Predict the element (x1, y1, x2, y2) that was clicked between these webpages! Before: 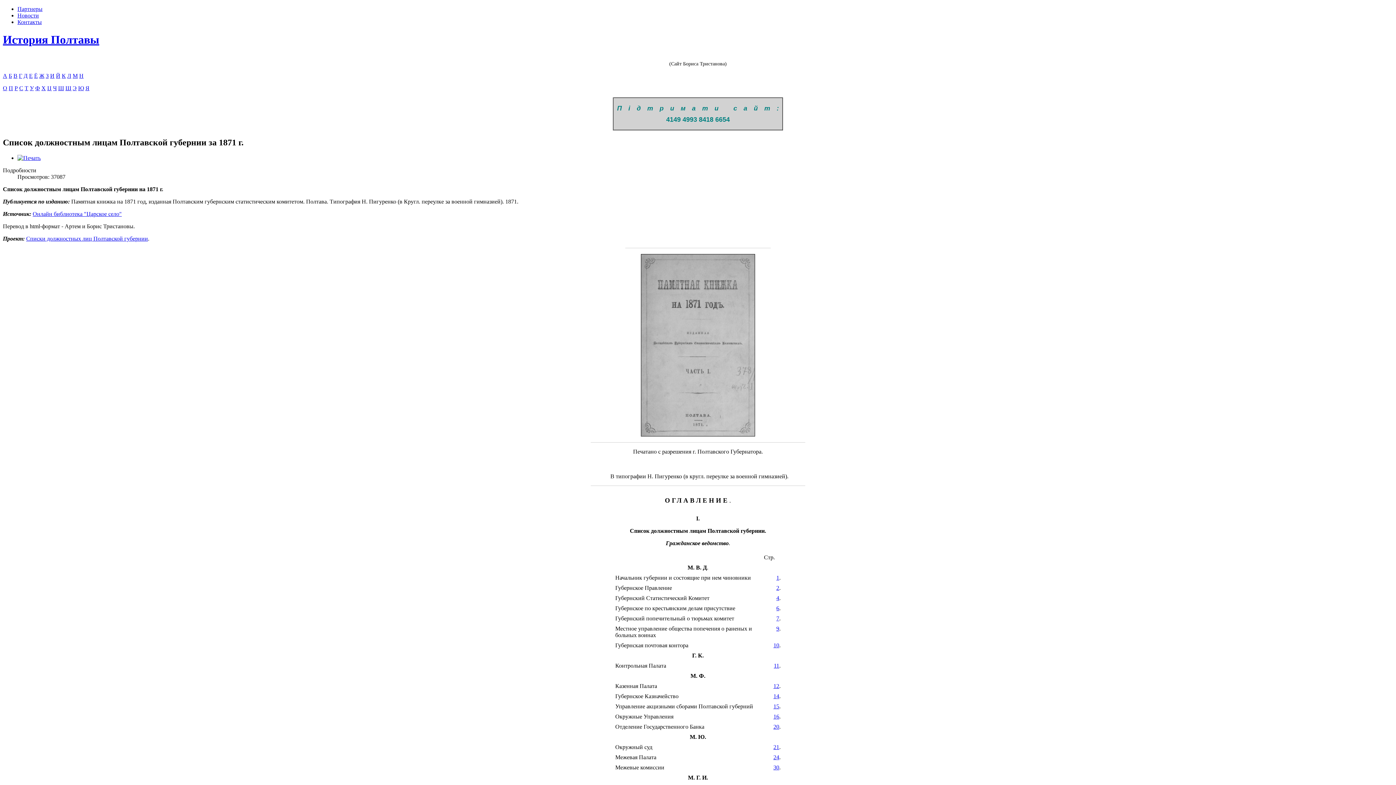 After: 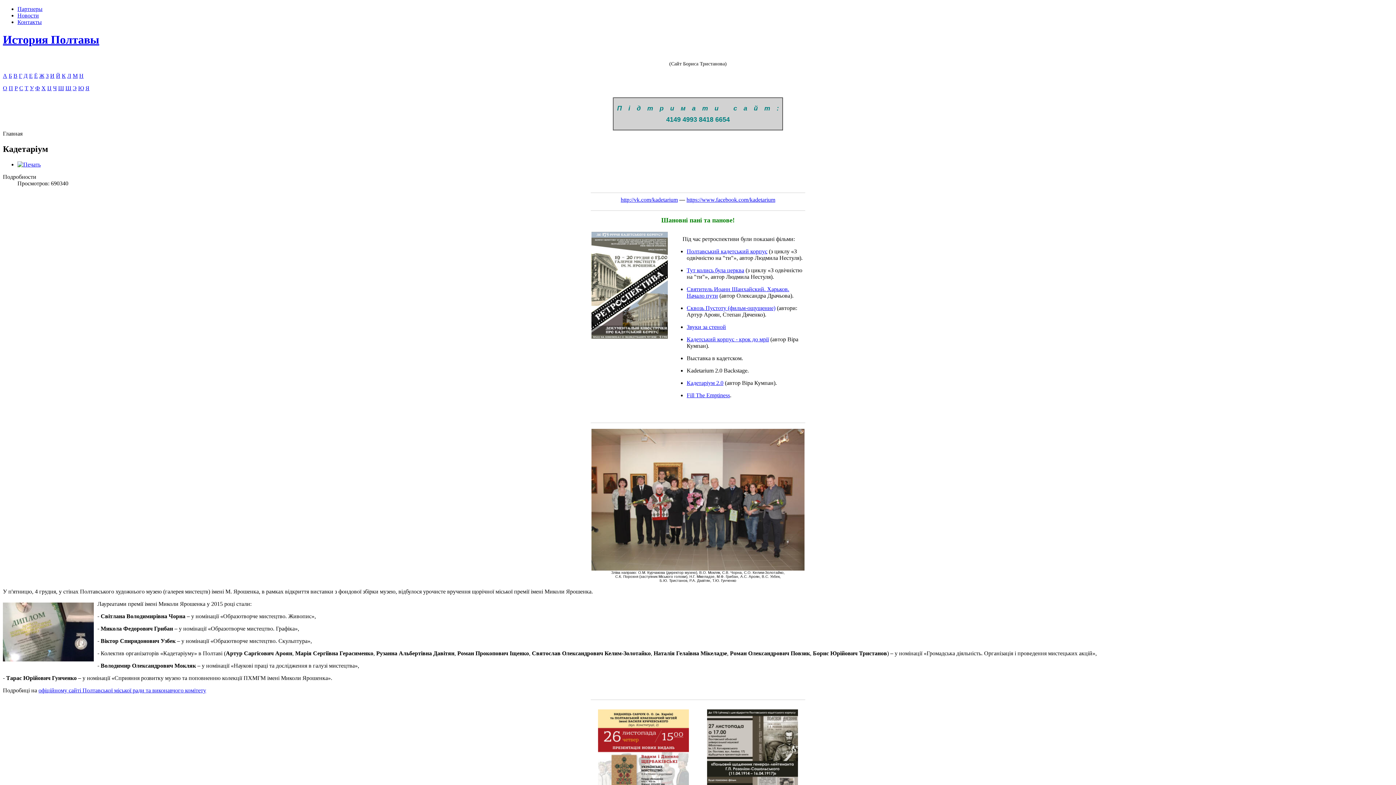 Action: bbox: (2, 33, 99, 46) label: История Полтавы